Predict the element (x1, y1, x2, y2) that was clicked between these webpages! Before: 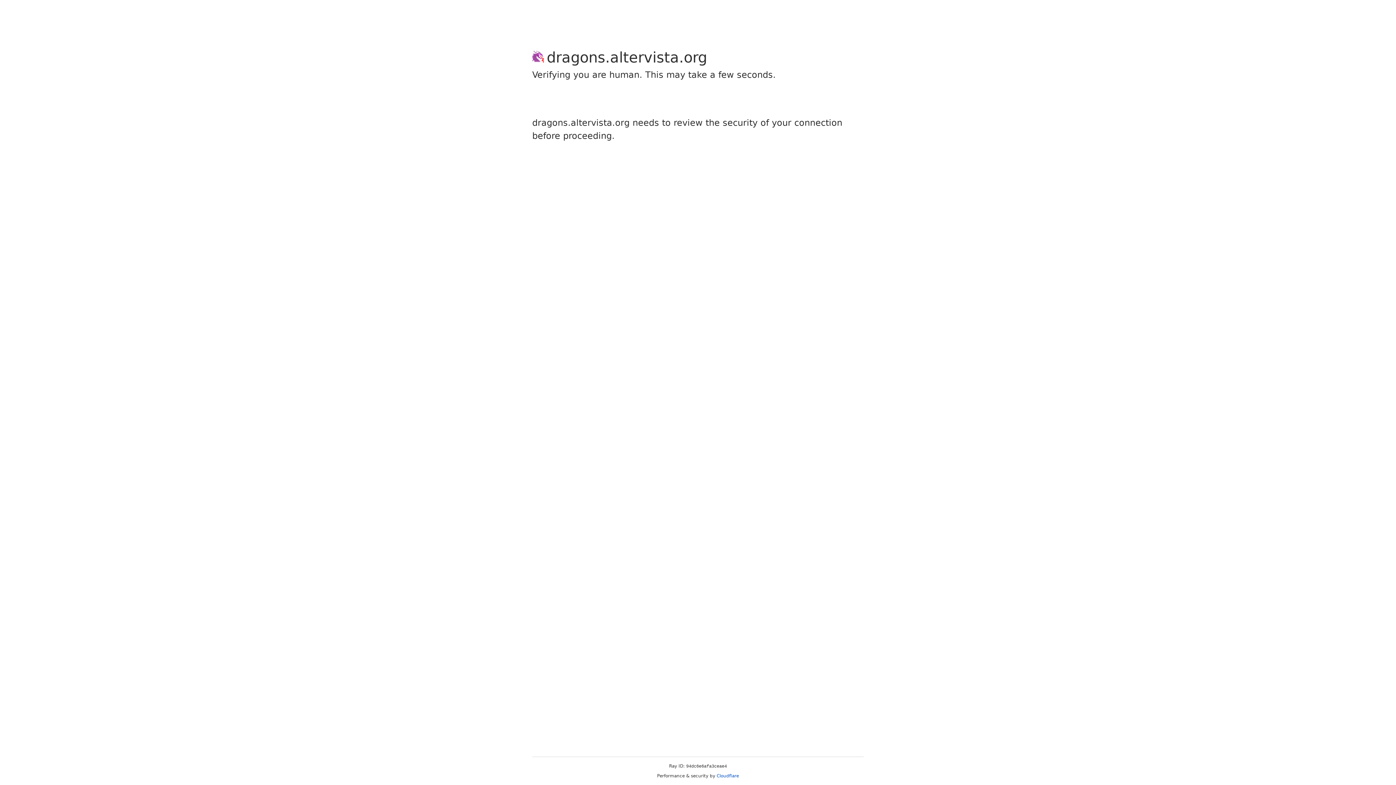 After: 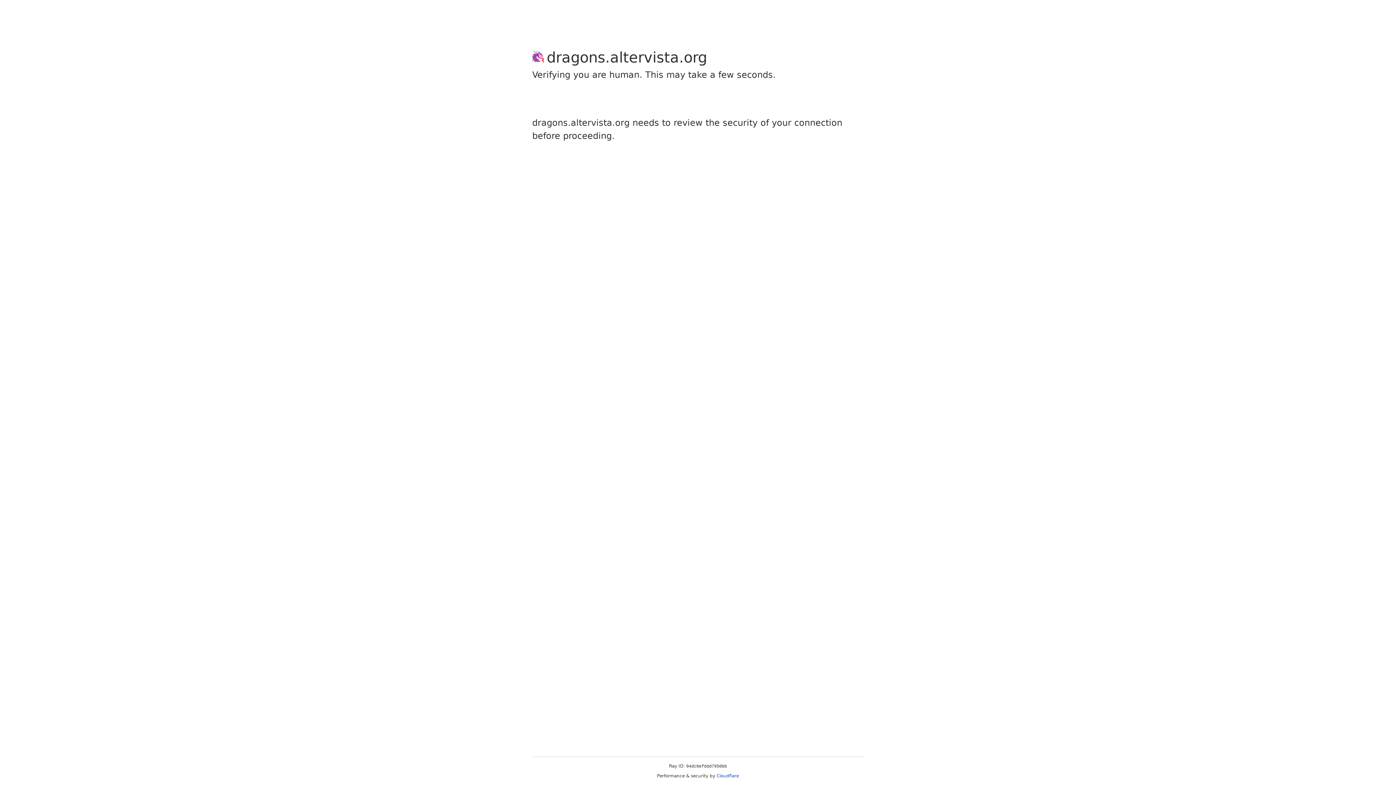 Action: label: Cloudflare bbox: (716, 773, 739, 778)